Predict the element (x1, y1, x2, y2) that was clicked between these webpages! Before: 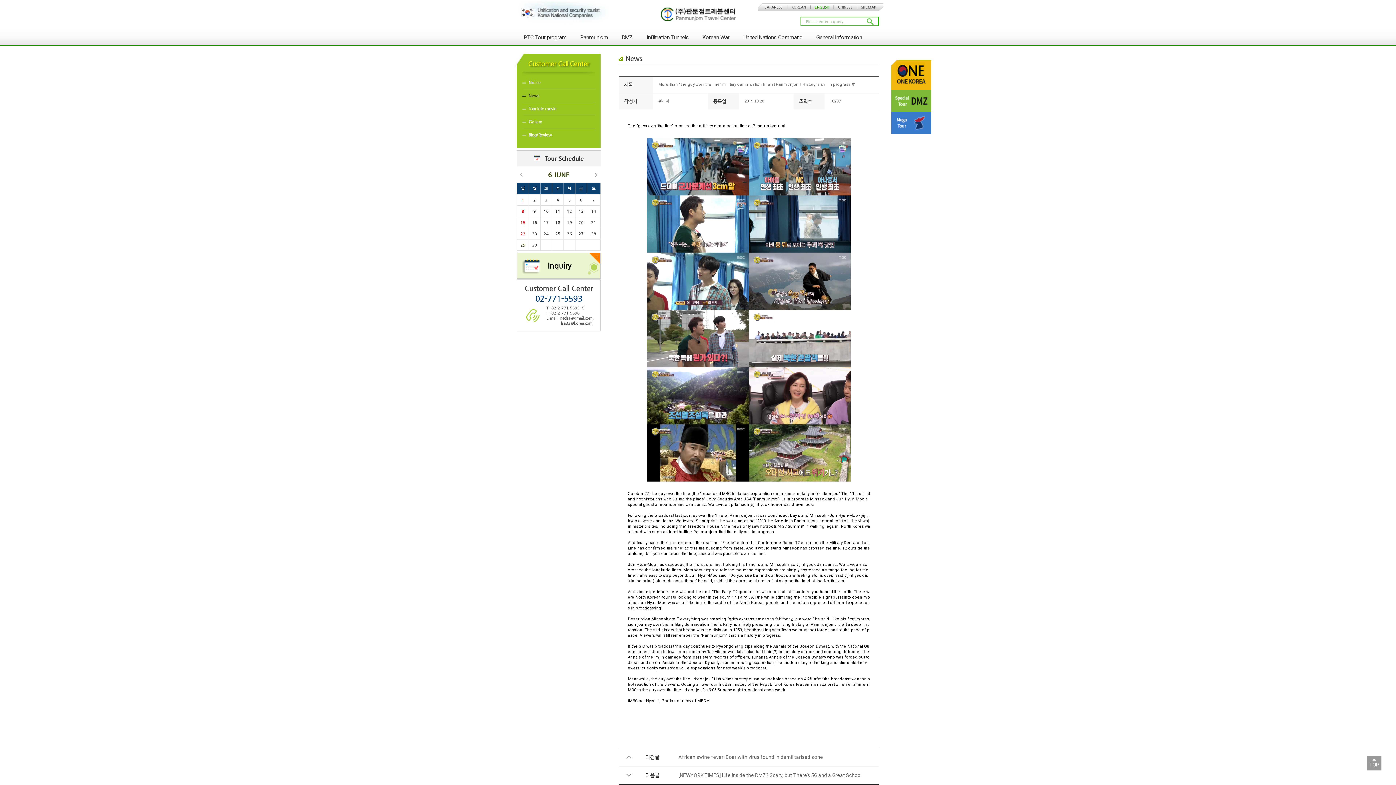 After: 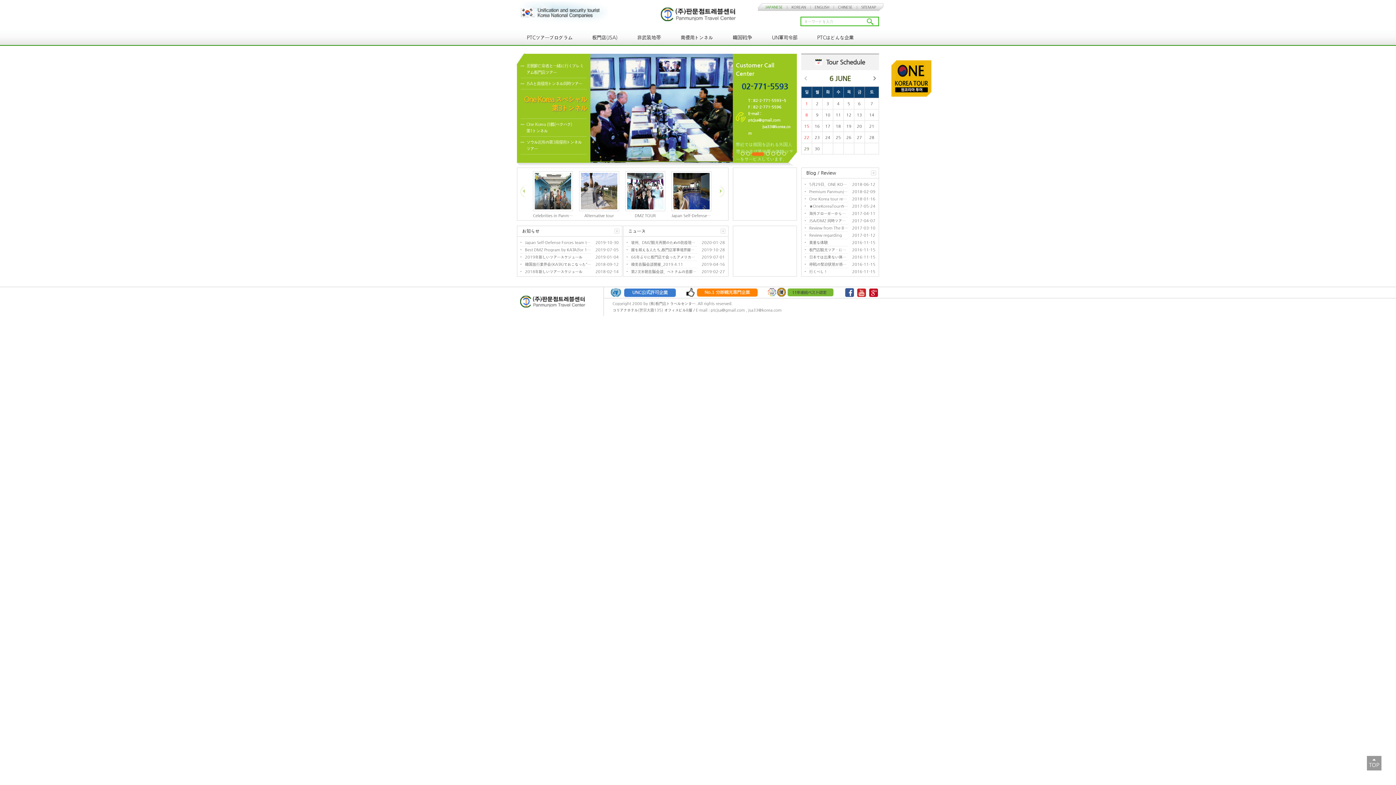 Action: label: JAPANESE bbox: (762, 3, 785, 10)